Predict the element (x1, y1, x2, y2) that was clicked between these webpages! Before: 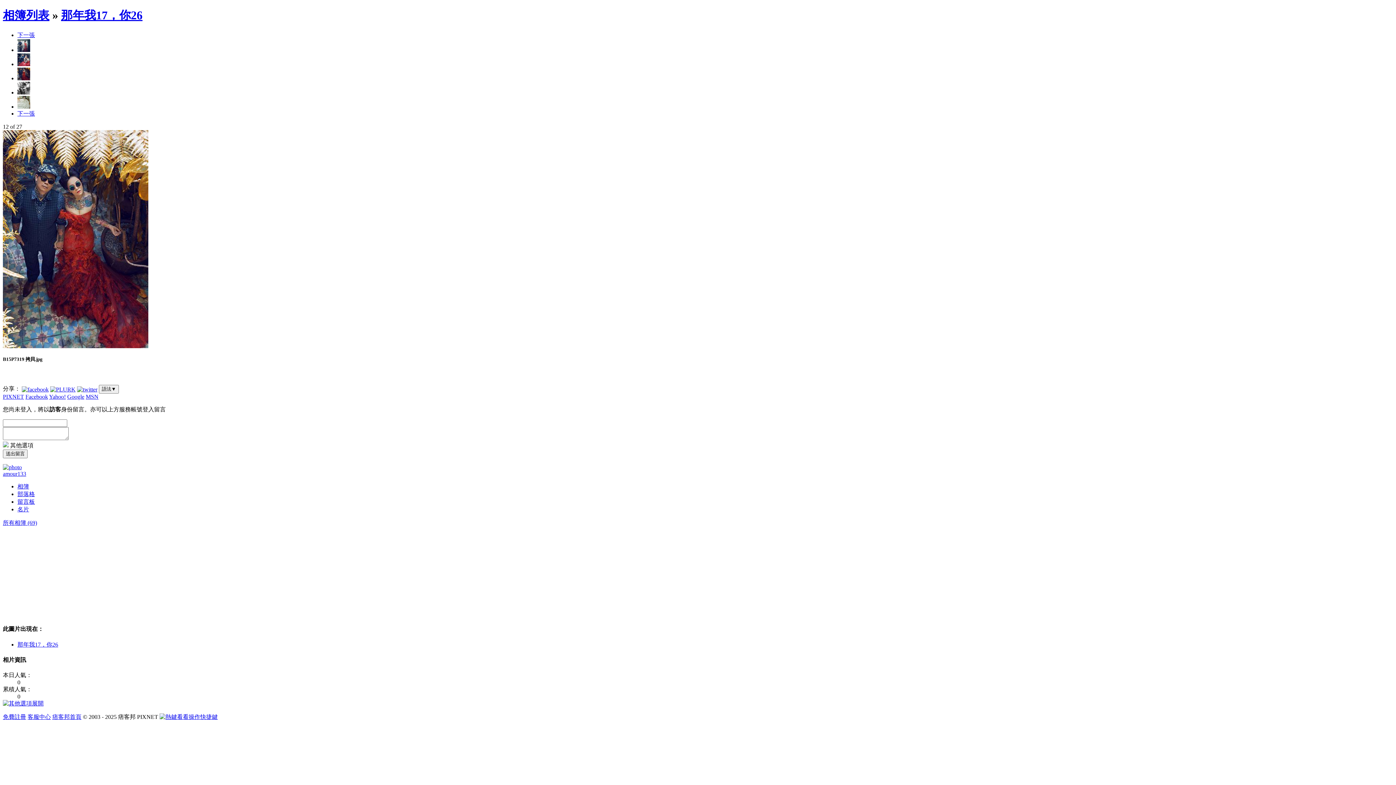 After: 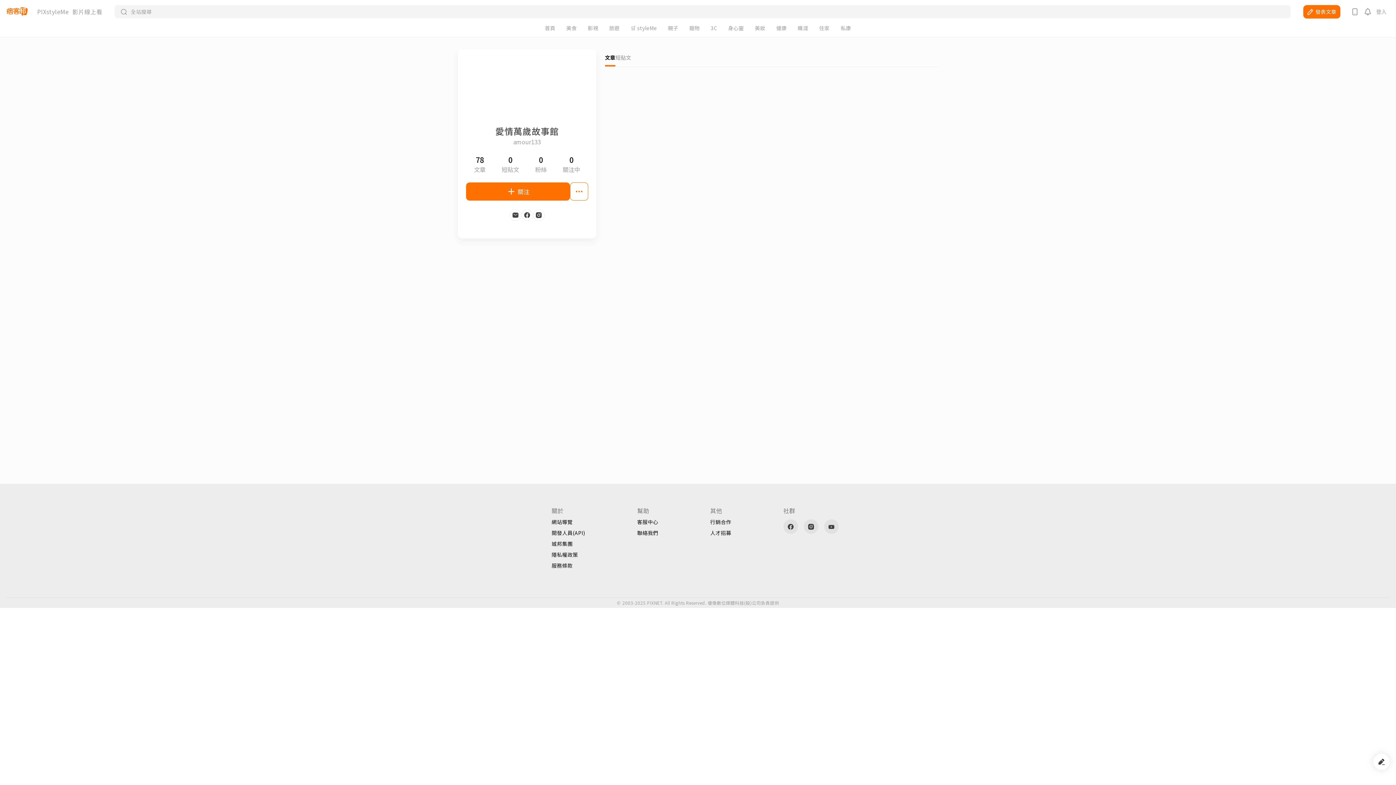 Action: label: 名片 bbox: (17, 506, 29, 512)